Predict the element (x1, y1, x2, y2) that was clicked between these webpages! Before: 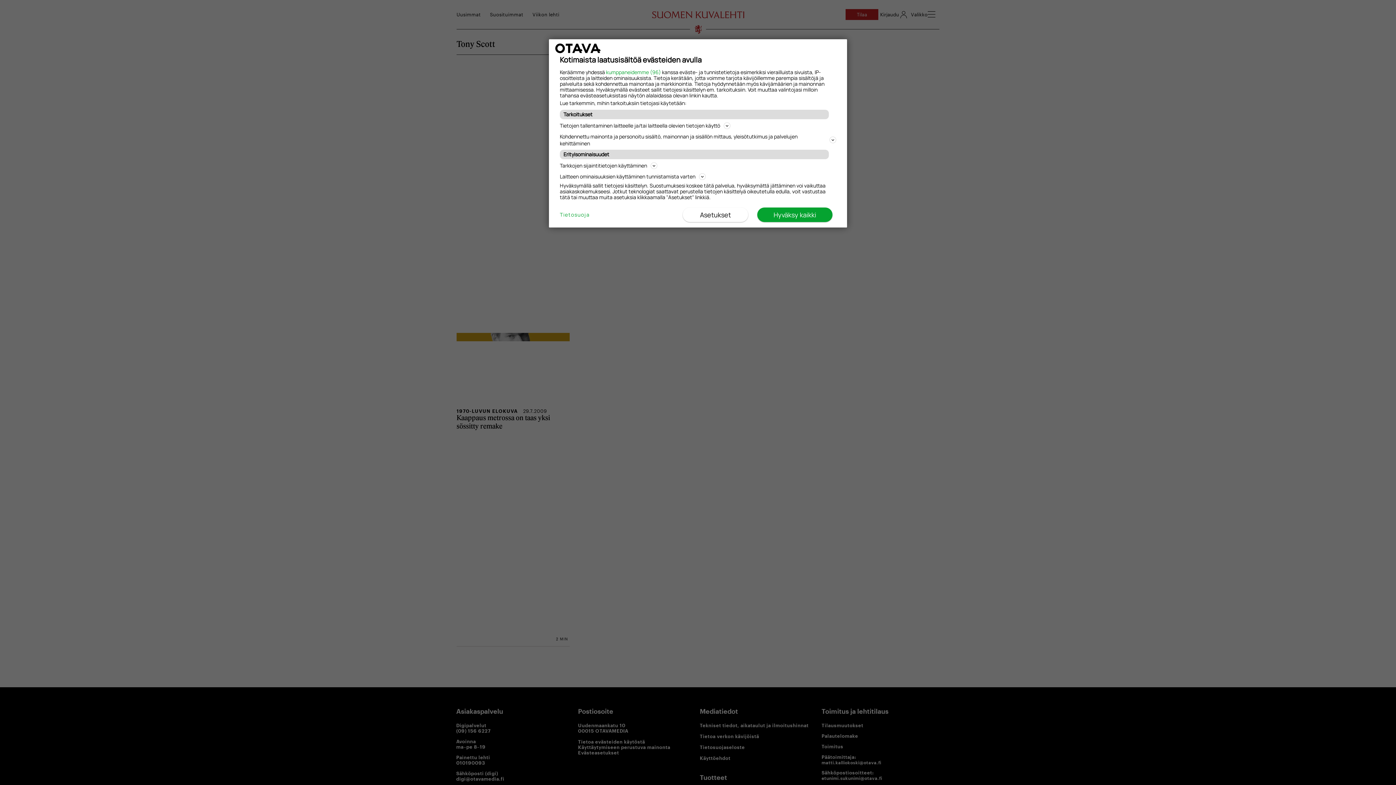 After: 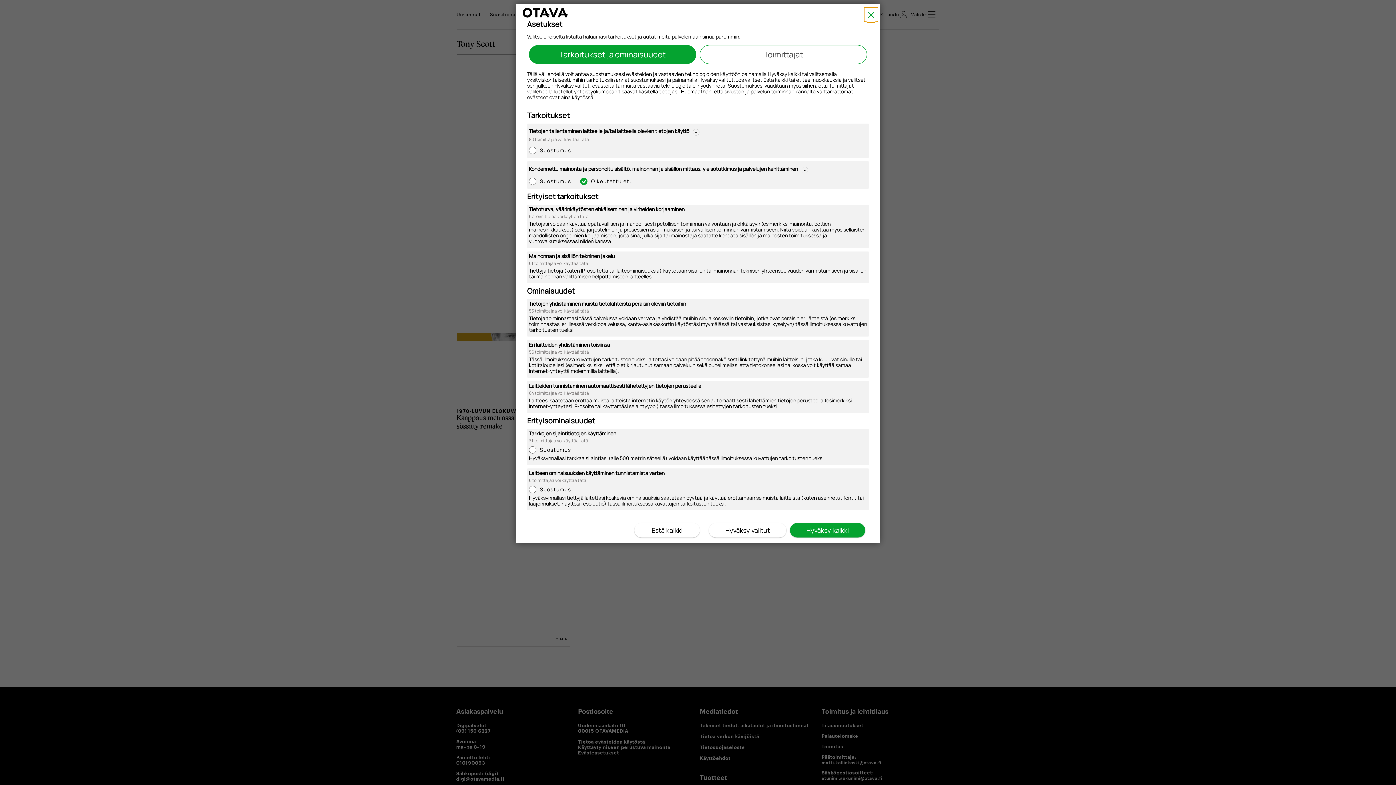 Action: bbox: (682, 207, 748, 222) label: Asetukset